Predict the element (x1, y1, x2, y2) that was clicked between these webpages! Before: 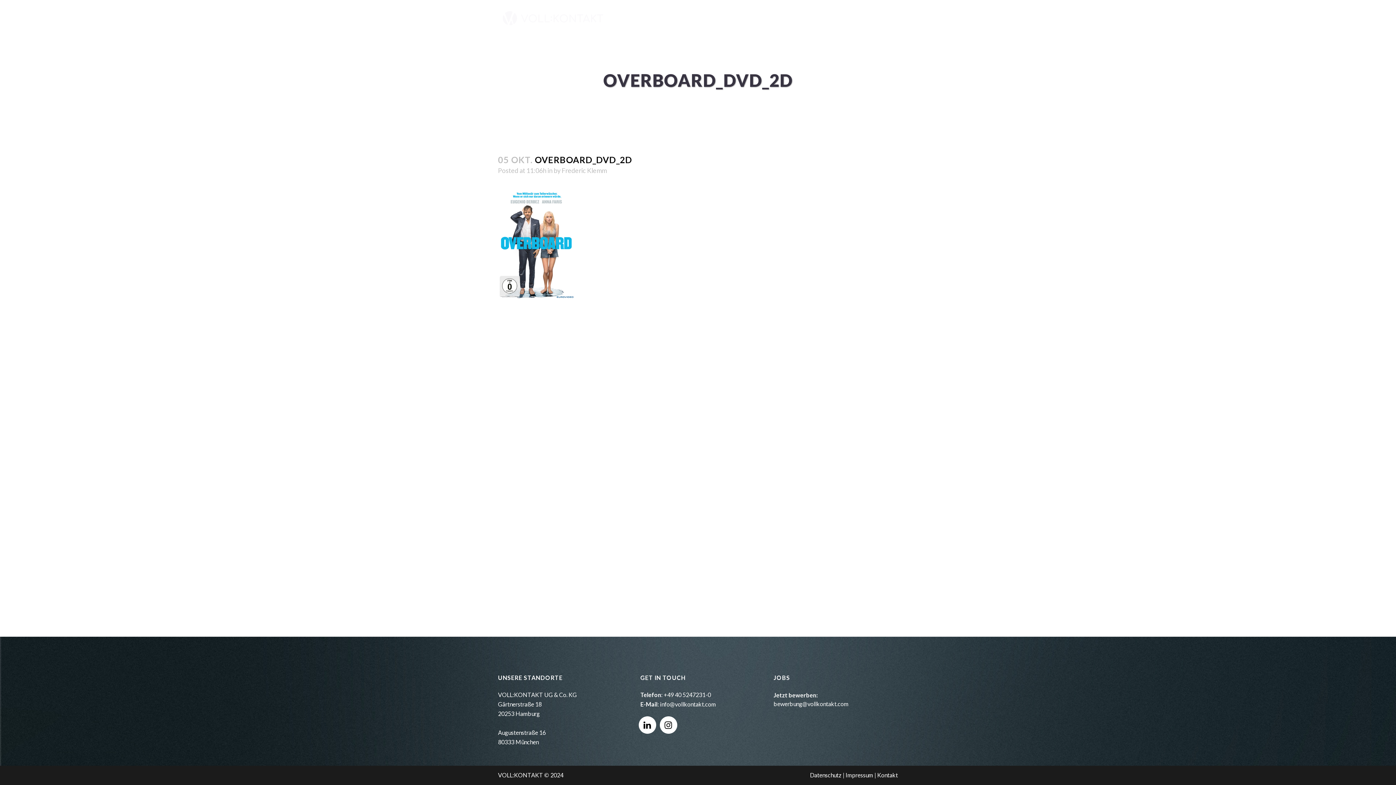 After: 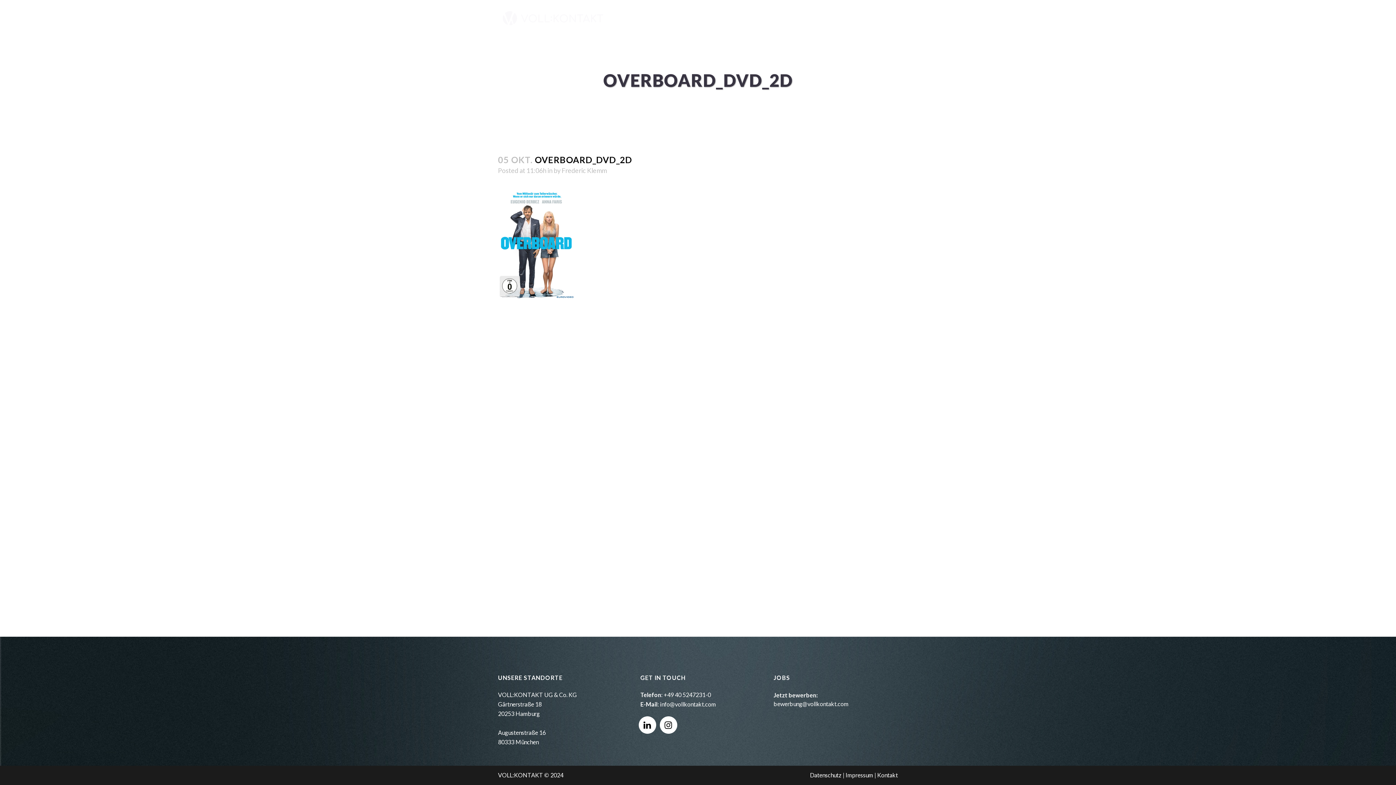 Action: bbox: (635, 717, 656, 724)